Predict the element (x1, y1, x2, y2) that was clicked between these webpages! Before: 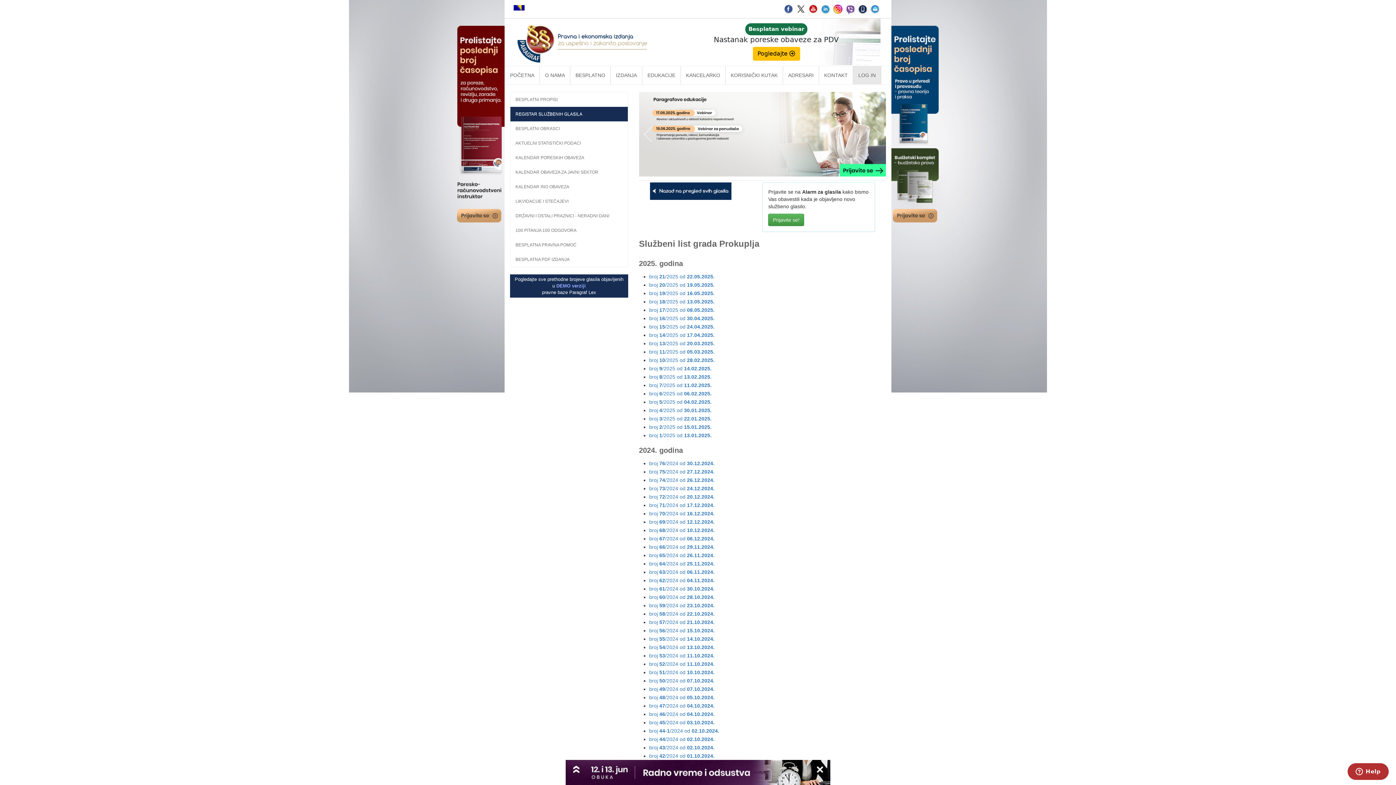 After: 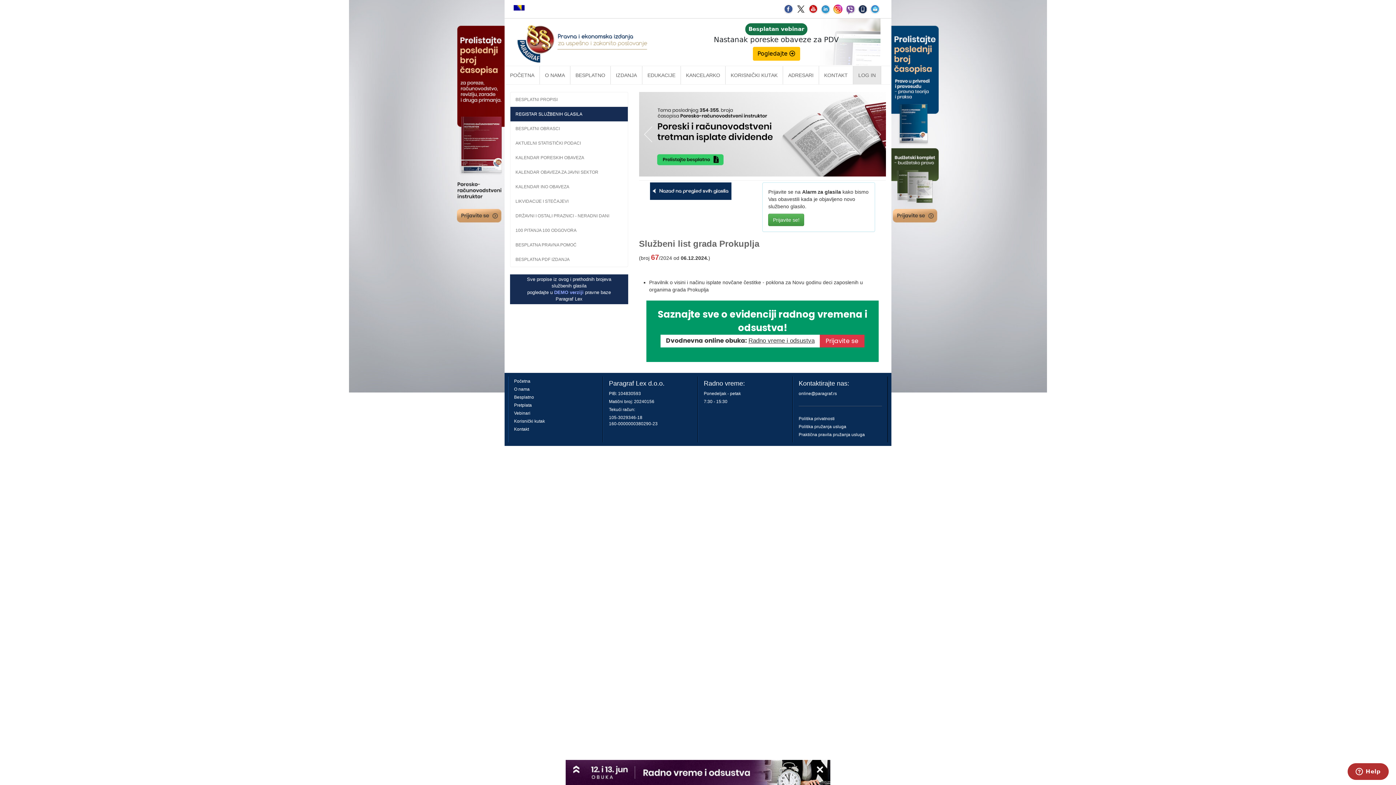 Action: label: broj 67/2024 od 06.12.2024. bbox: (649, 536, 714, 541)